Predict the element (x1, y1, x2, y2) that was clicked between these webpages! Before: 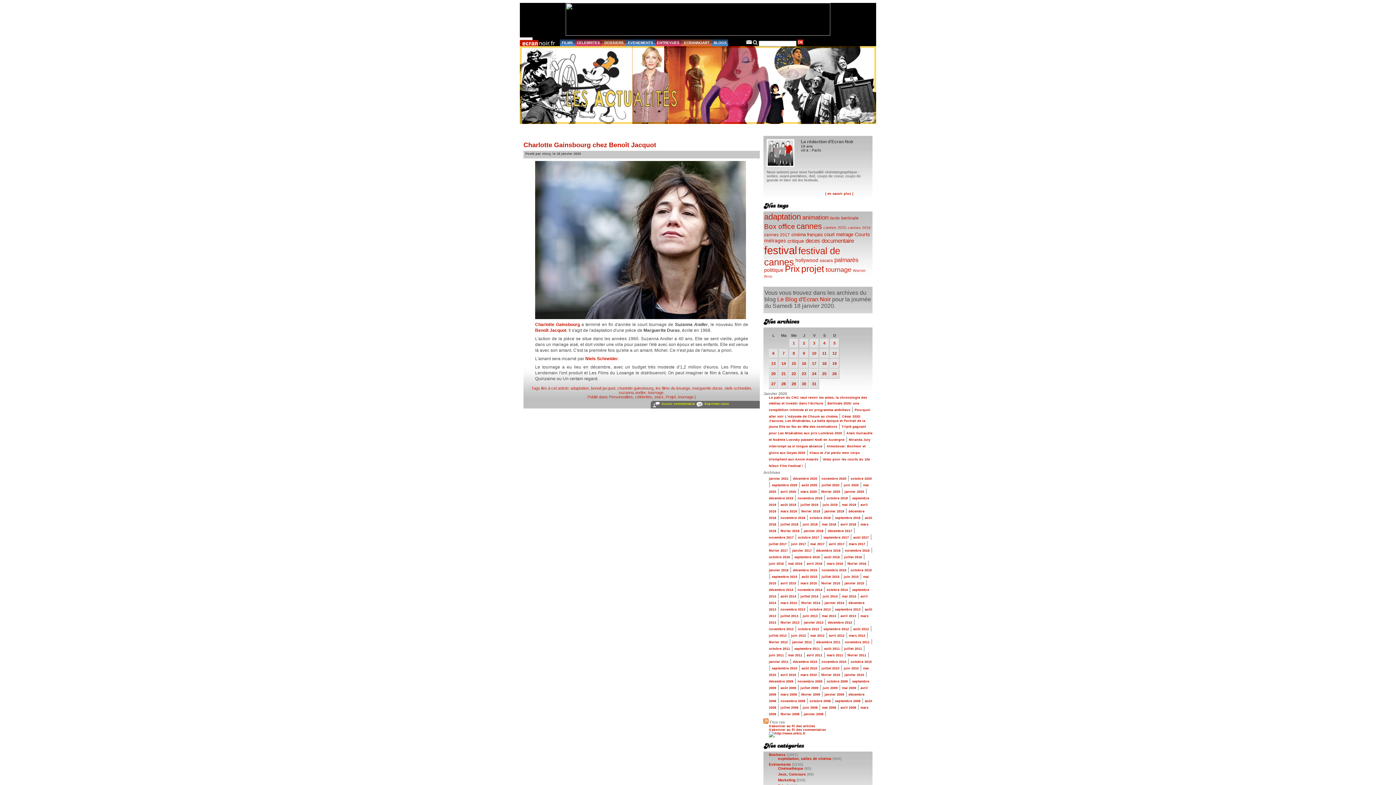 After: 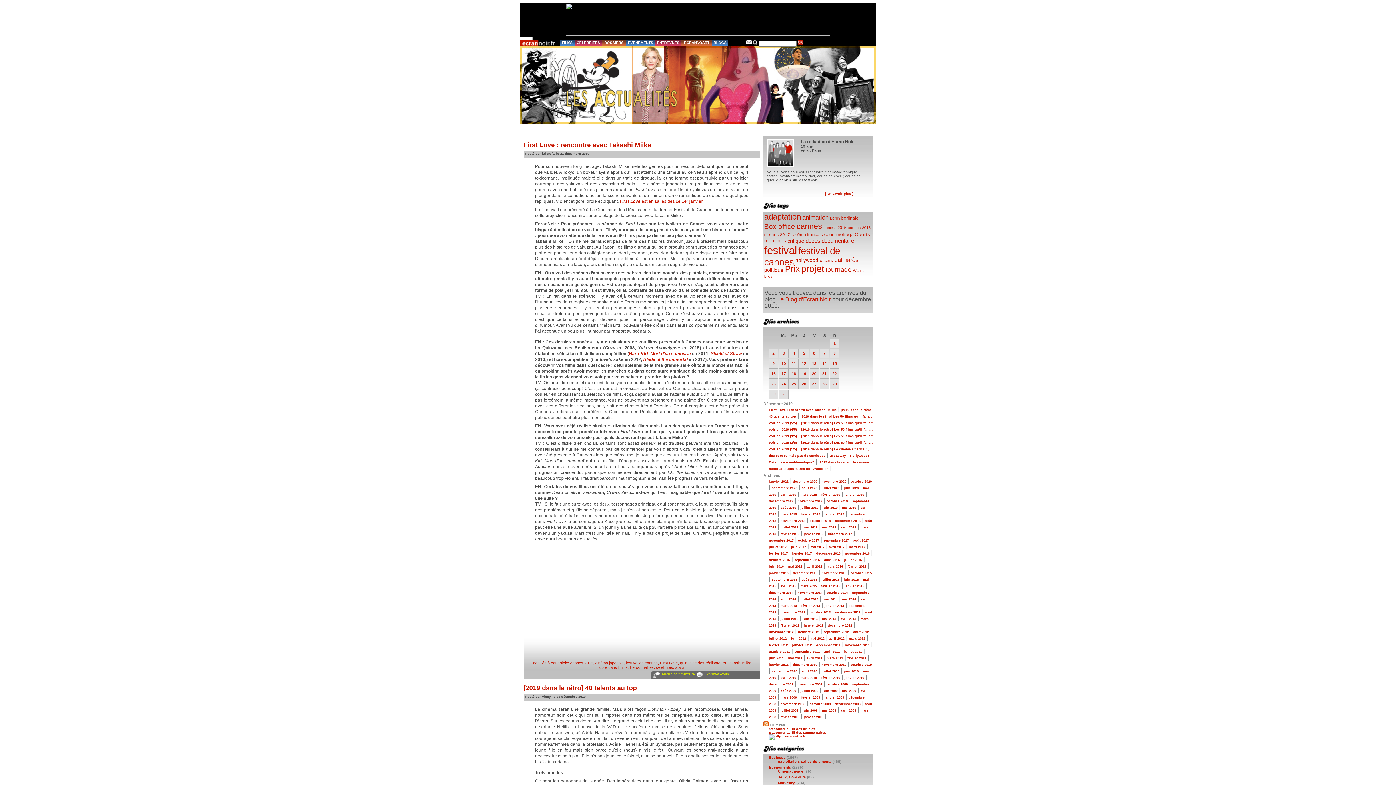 Action: label: décembre 2019 bbox: (769, 496, 793, 500)